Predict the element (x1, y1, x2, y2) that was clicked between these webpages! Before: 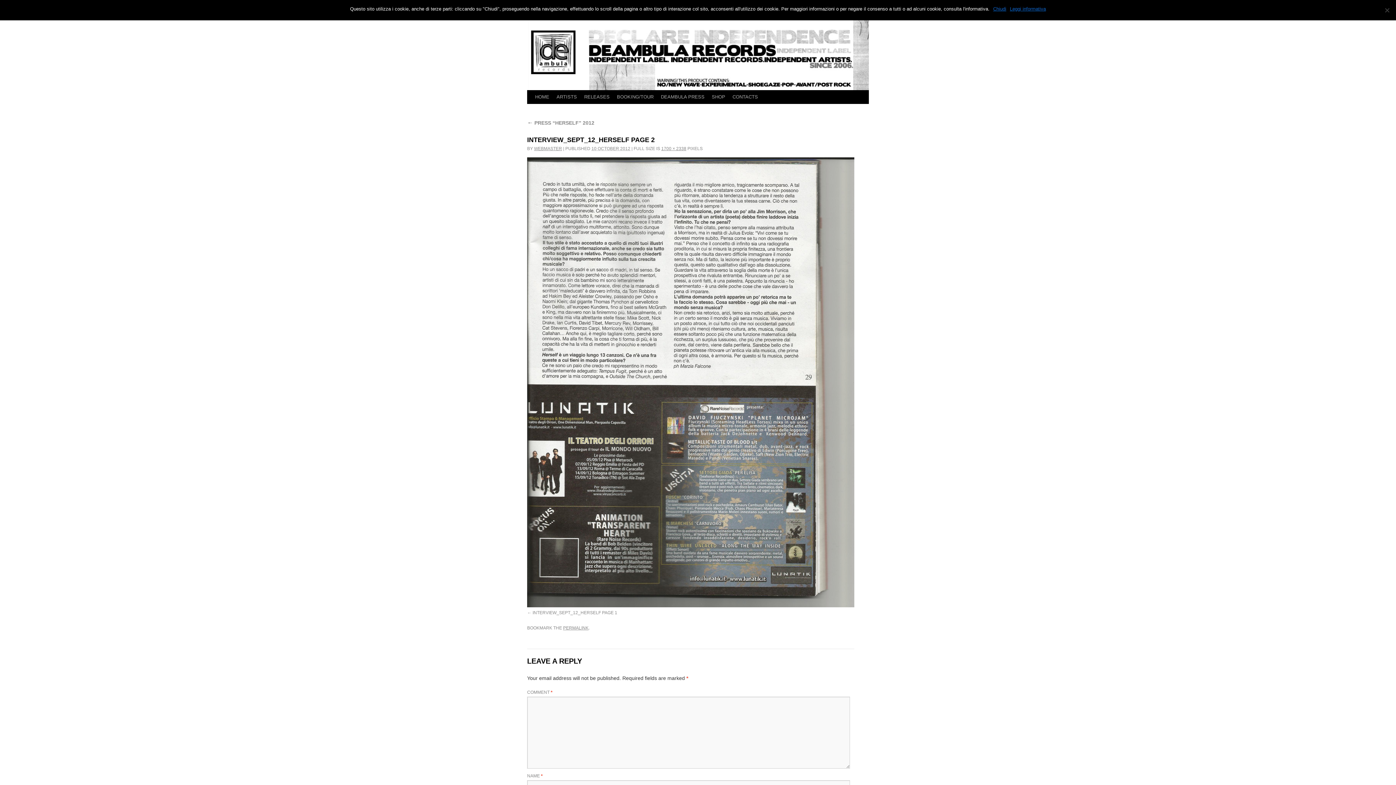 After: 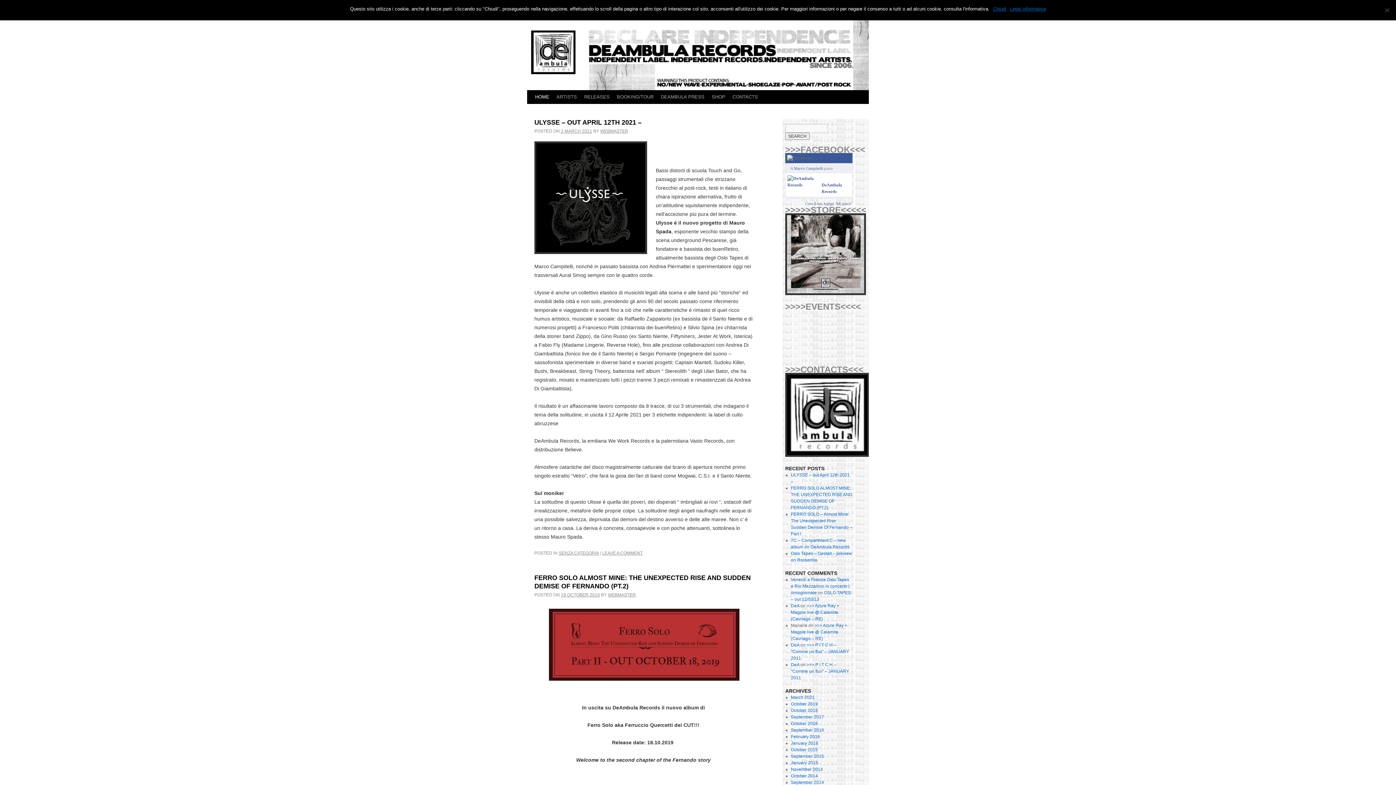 Action: bbox: (527, 18, 869, 90)